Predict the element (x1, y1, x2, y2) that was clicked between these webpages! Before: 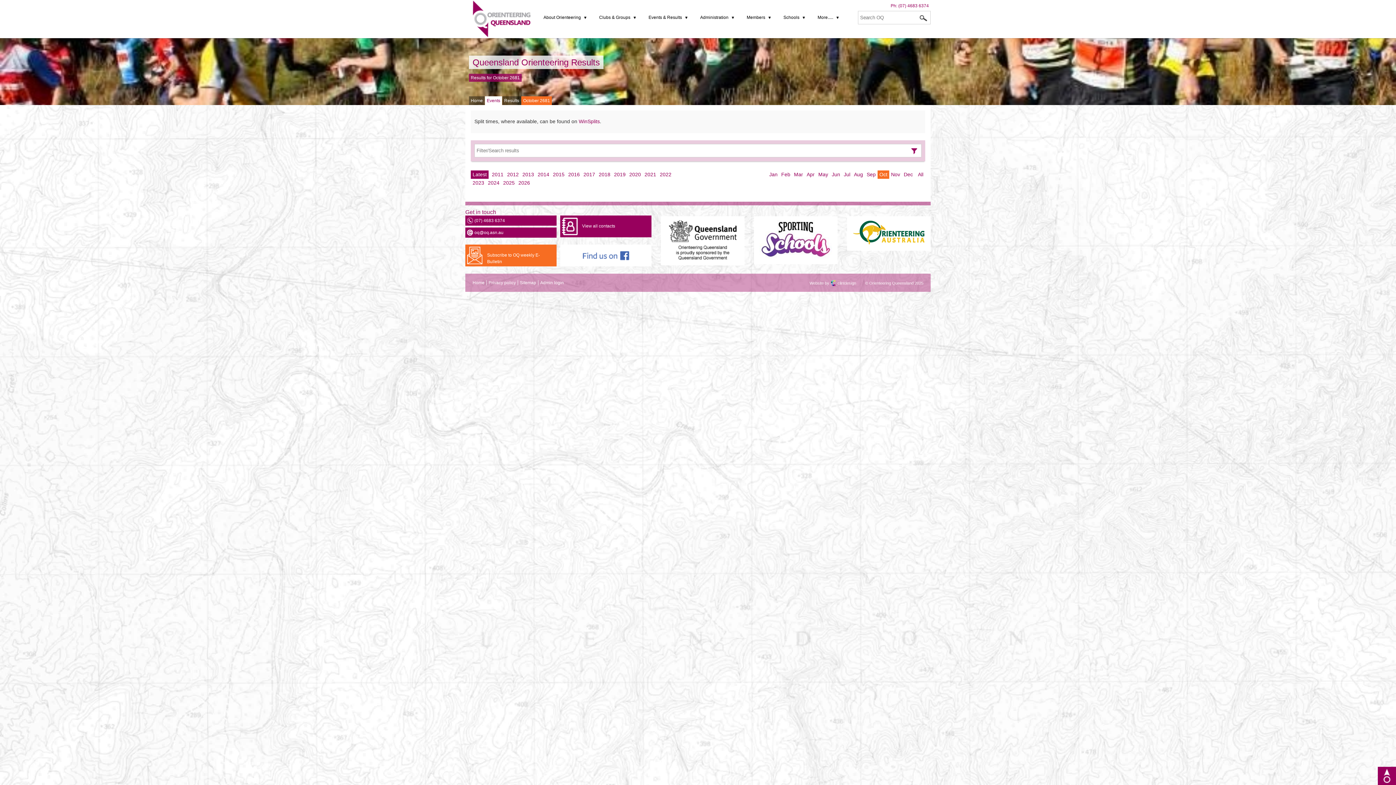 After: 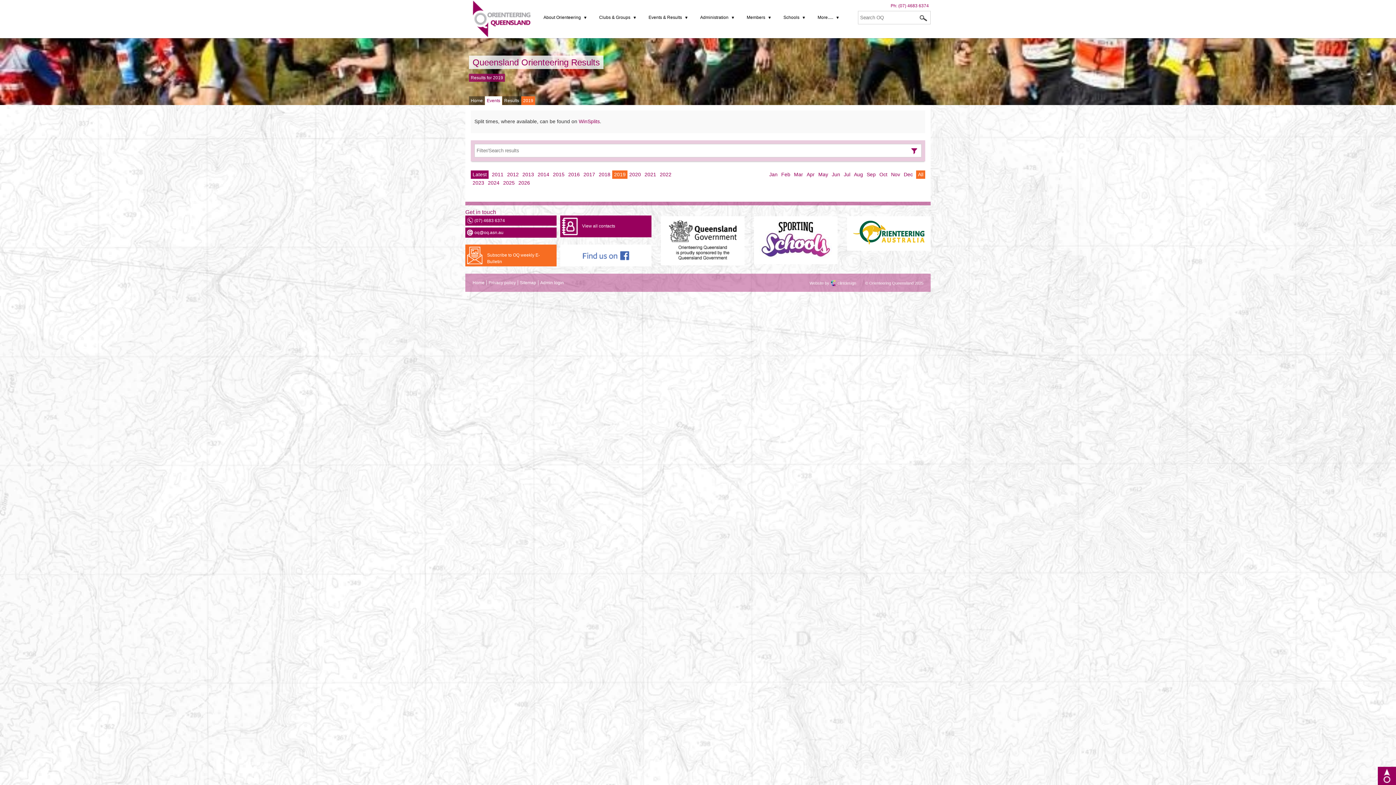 Action: label: 2019 bbox: (612, 170, 627, 178)